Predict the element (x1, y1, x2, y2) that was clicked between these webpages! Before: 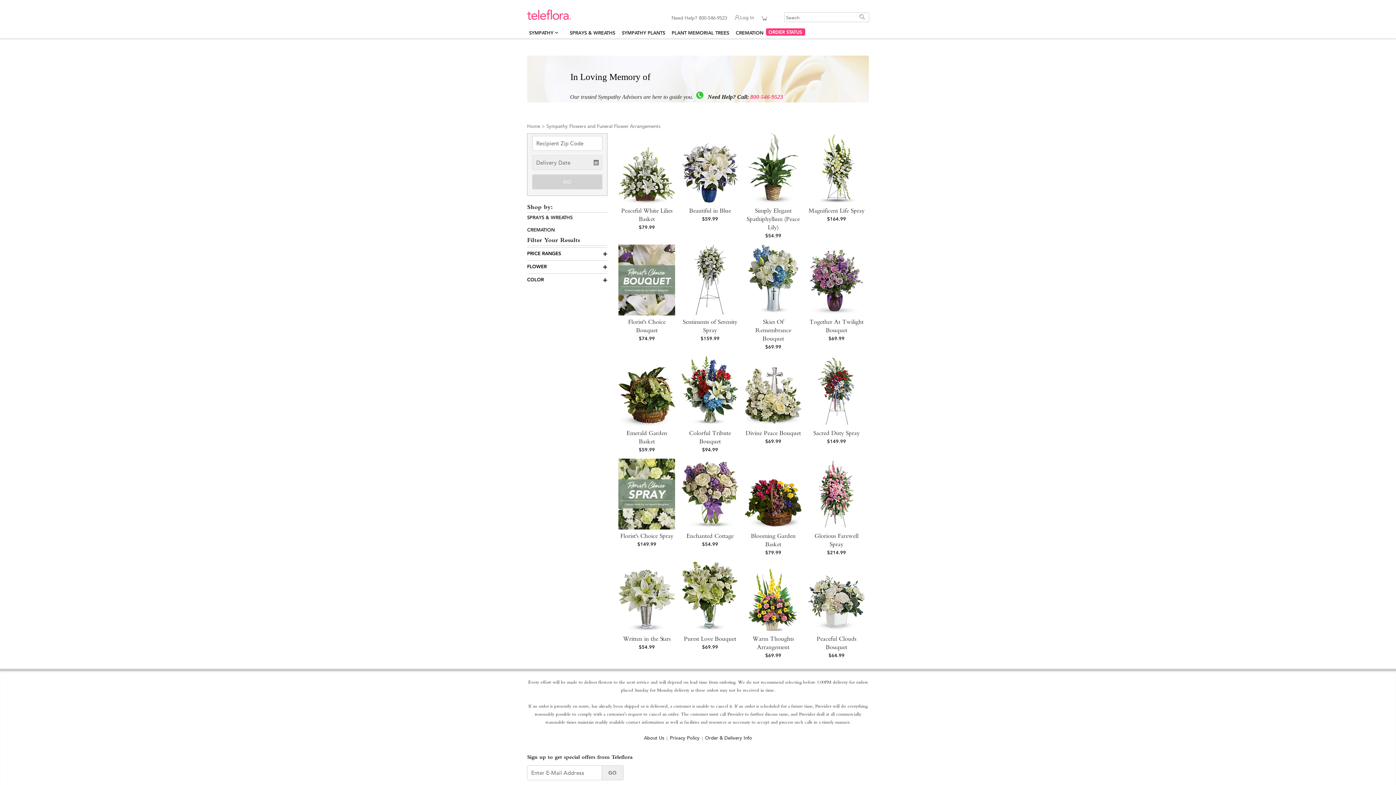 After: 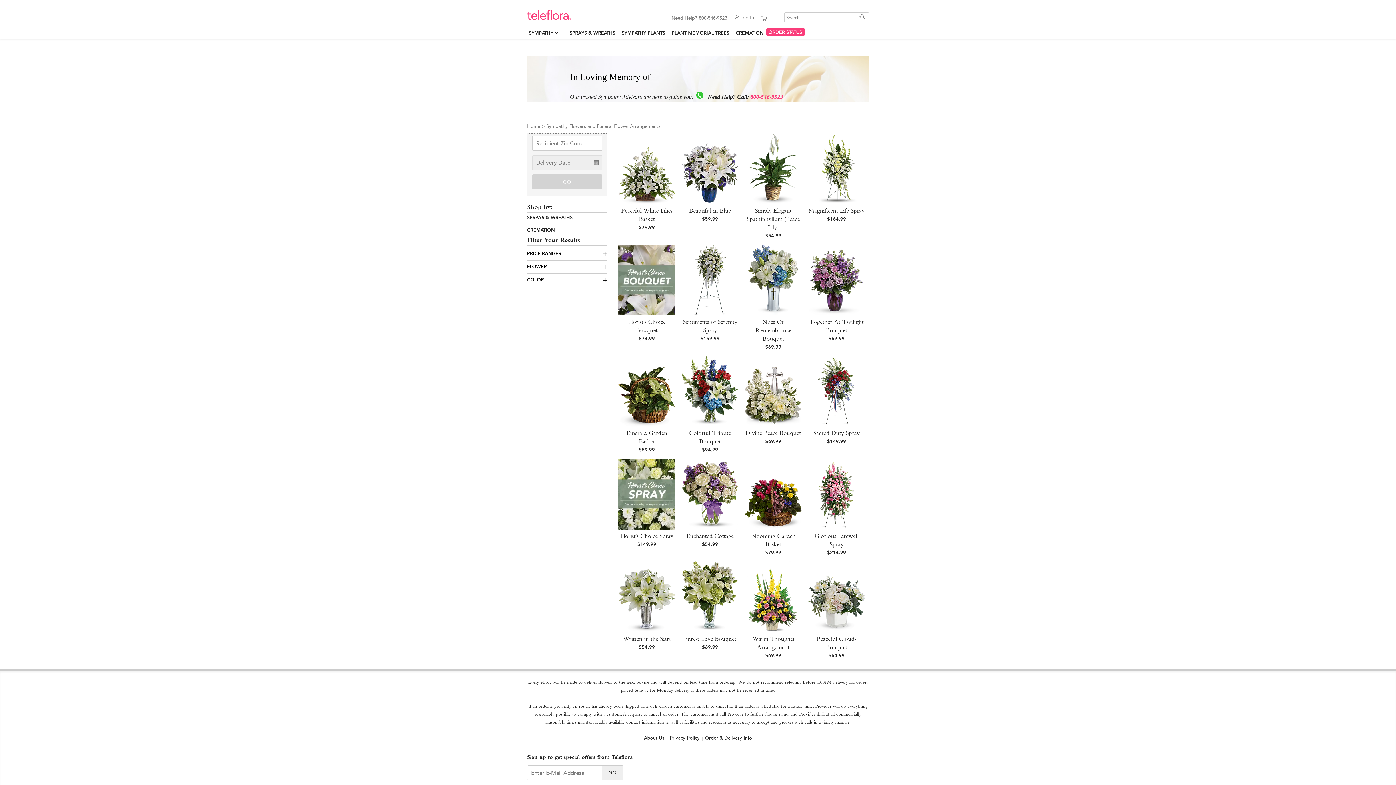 Action: bbox: (527, 15, 571, 21)